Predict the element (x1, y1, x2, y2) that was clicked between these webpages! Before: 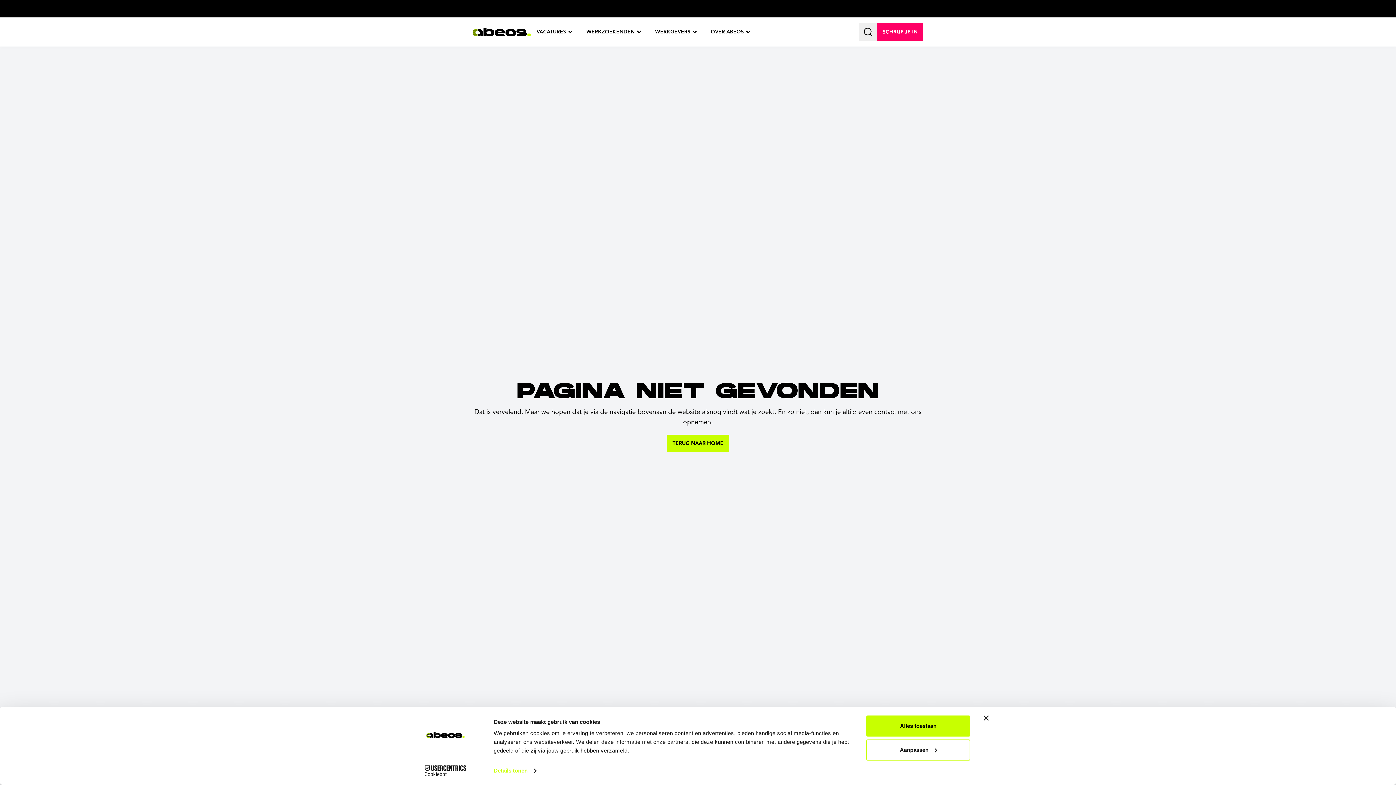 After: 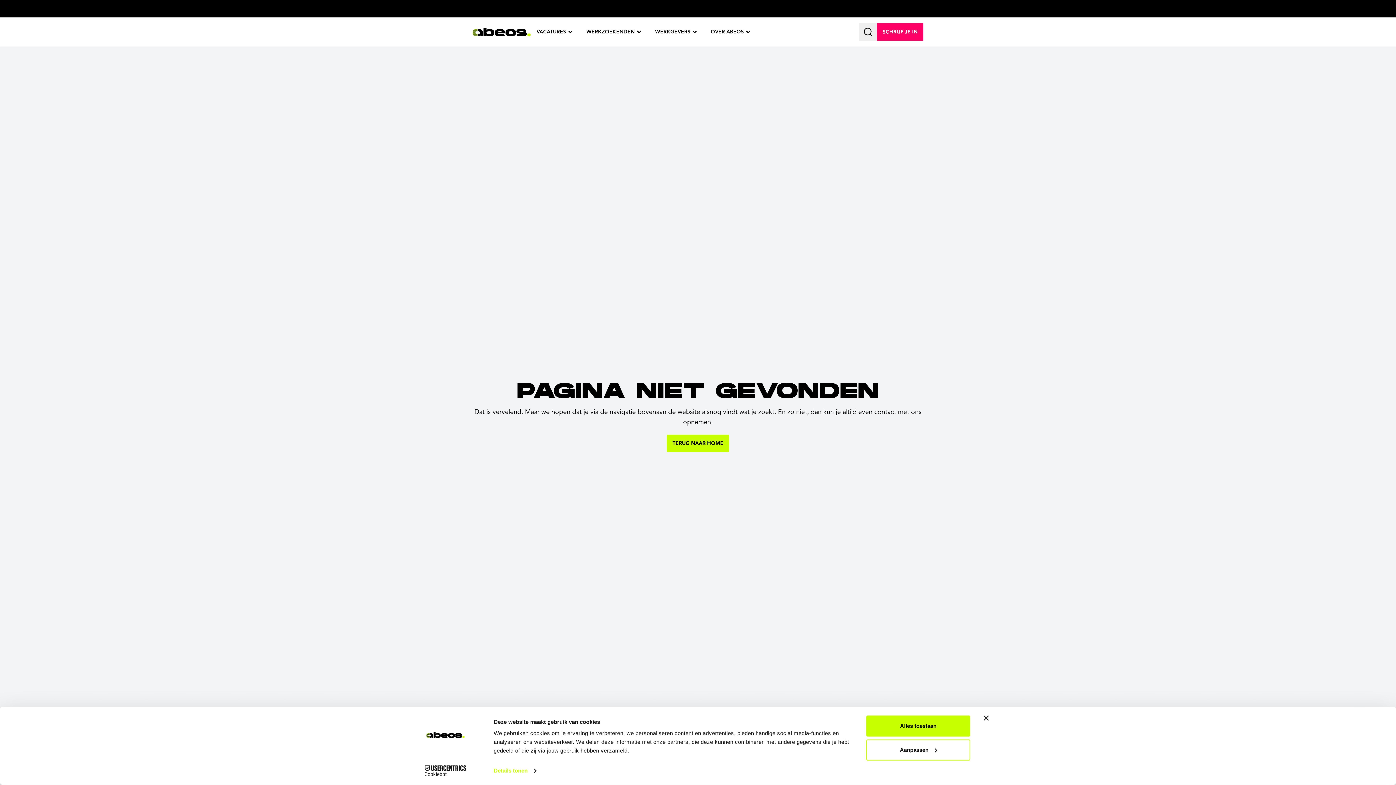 Action: bbox: (413, 765, 477, 776) label: Cookiebot - opens in a new window